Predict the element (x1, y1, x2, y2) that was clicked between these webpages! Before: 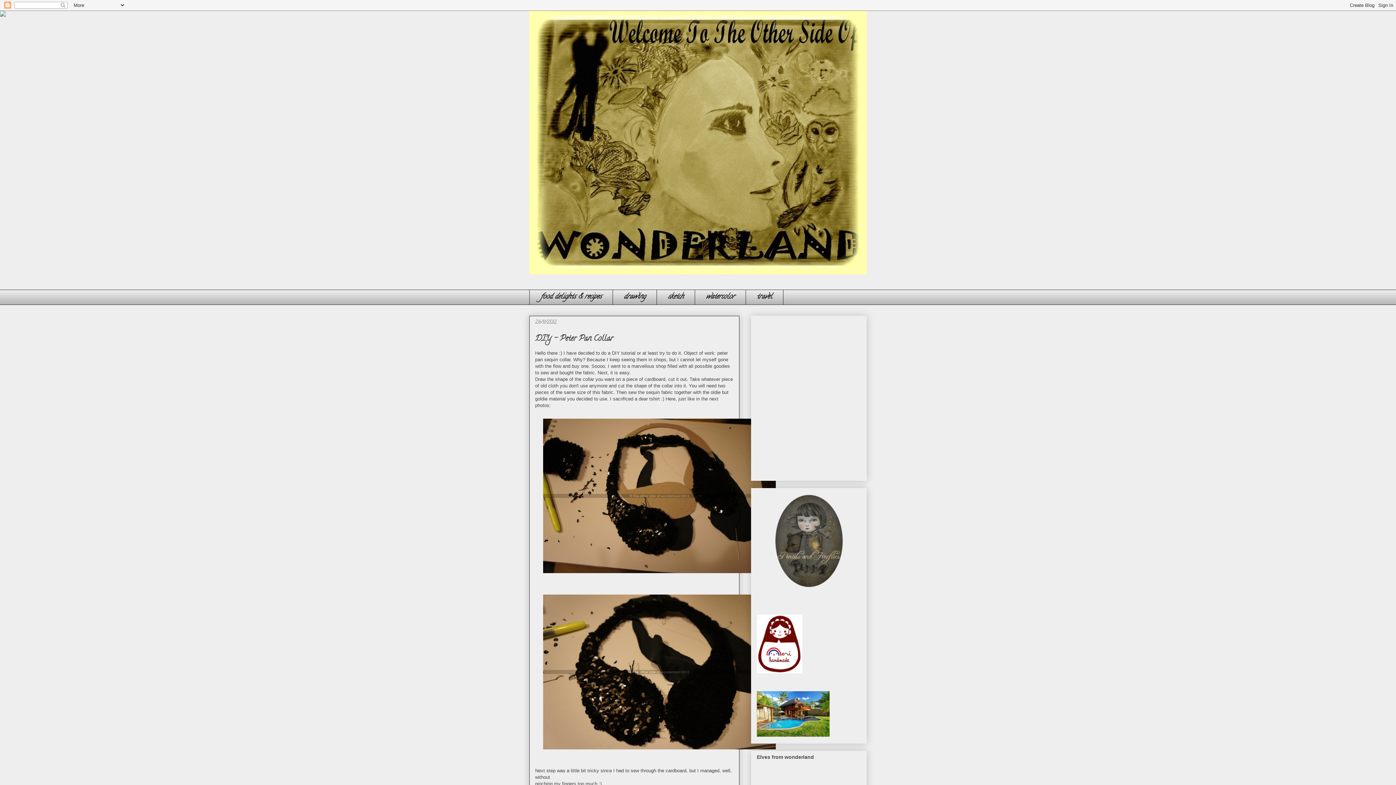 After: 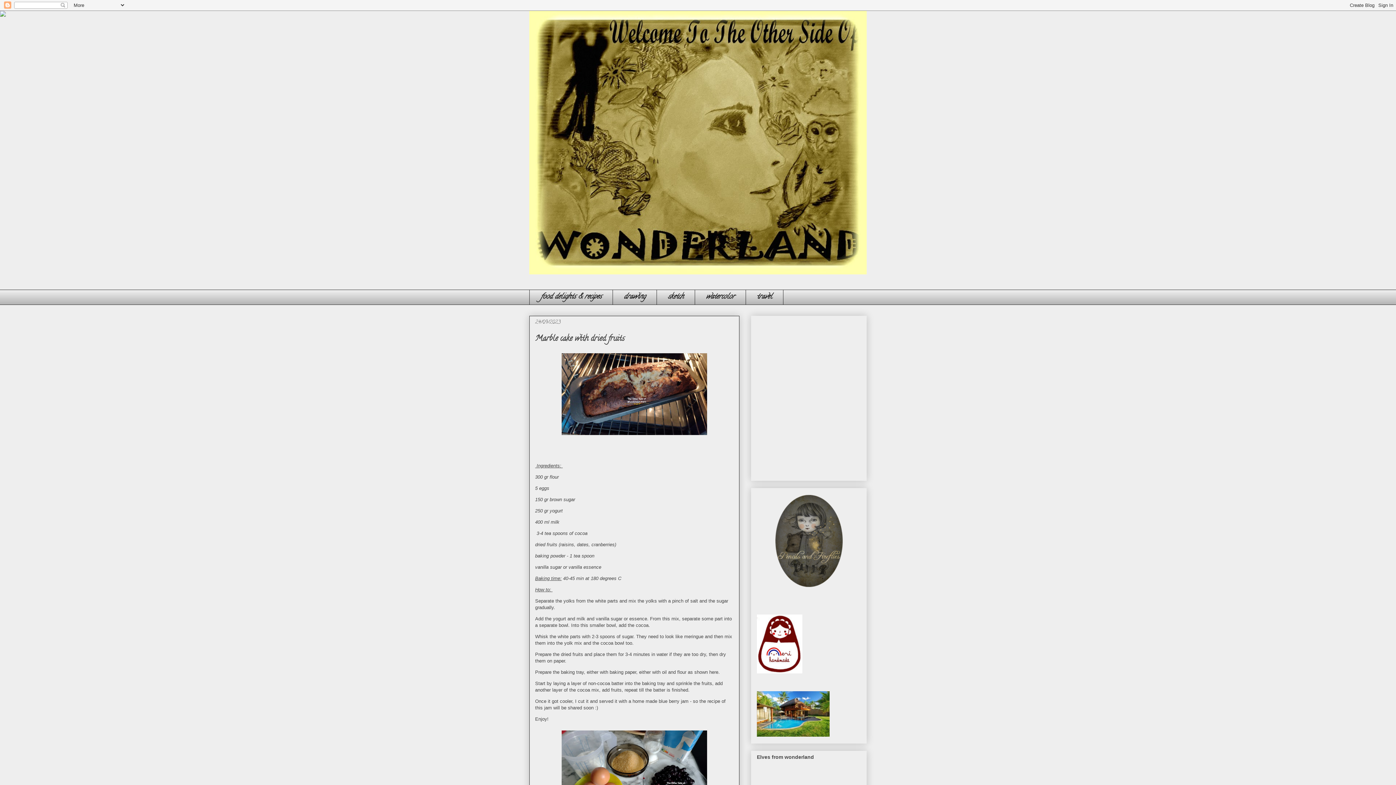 Action: bbox: (529, 10, 866, 274)